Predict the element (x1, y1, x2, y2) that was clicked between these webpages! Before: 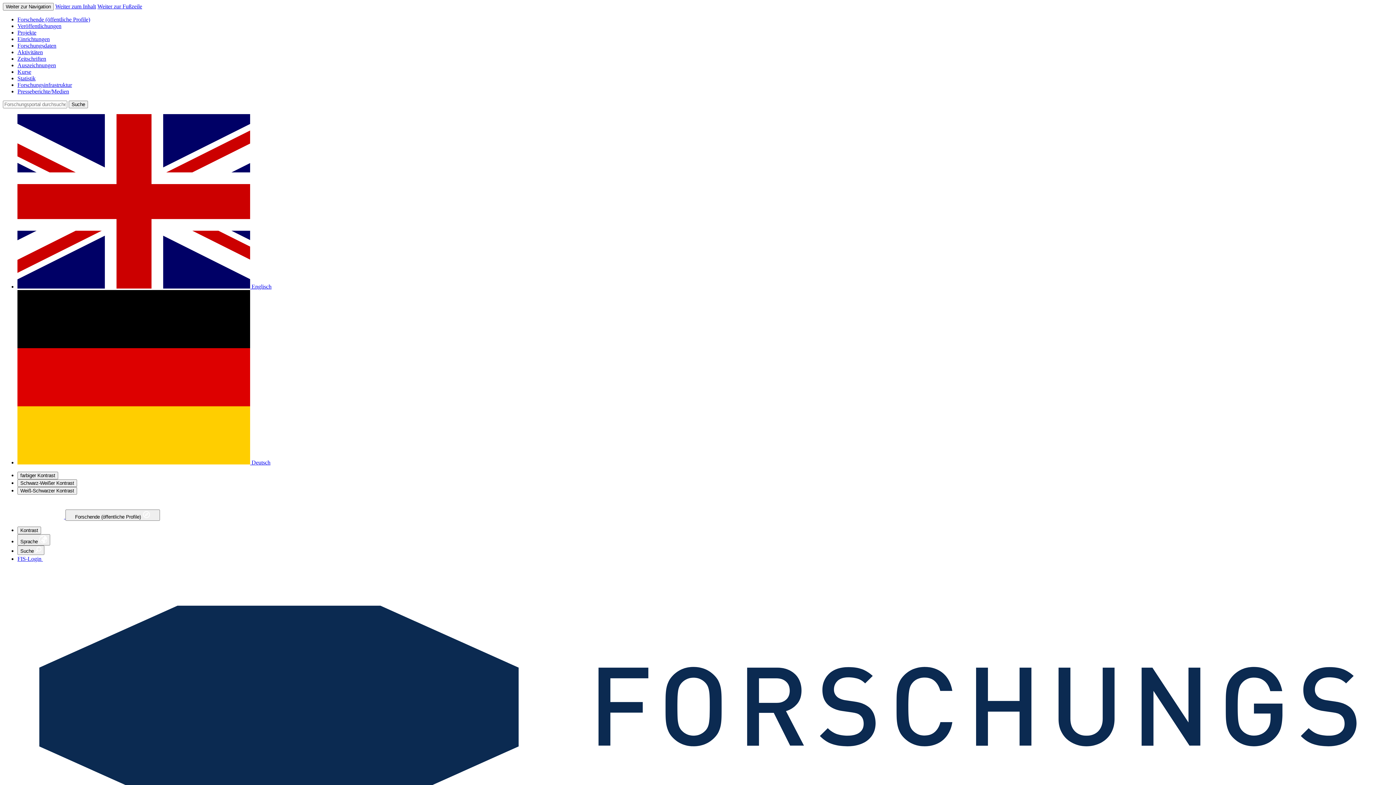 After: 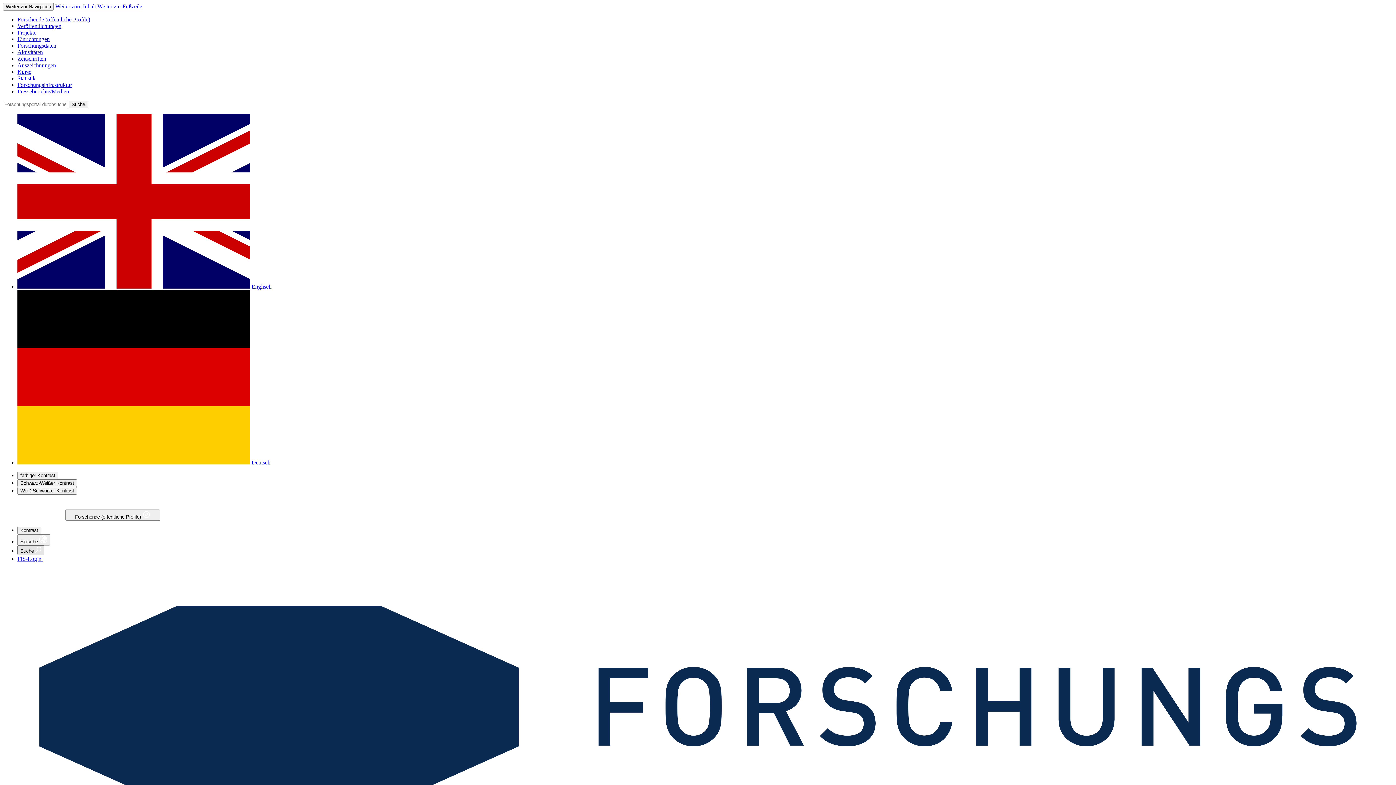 Action: label: Globale Suche umschalten bbox: (17, 545, 44, 555)